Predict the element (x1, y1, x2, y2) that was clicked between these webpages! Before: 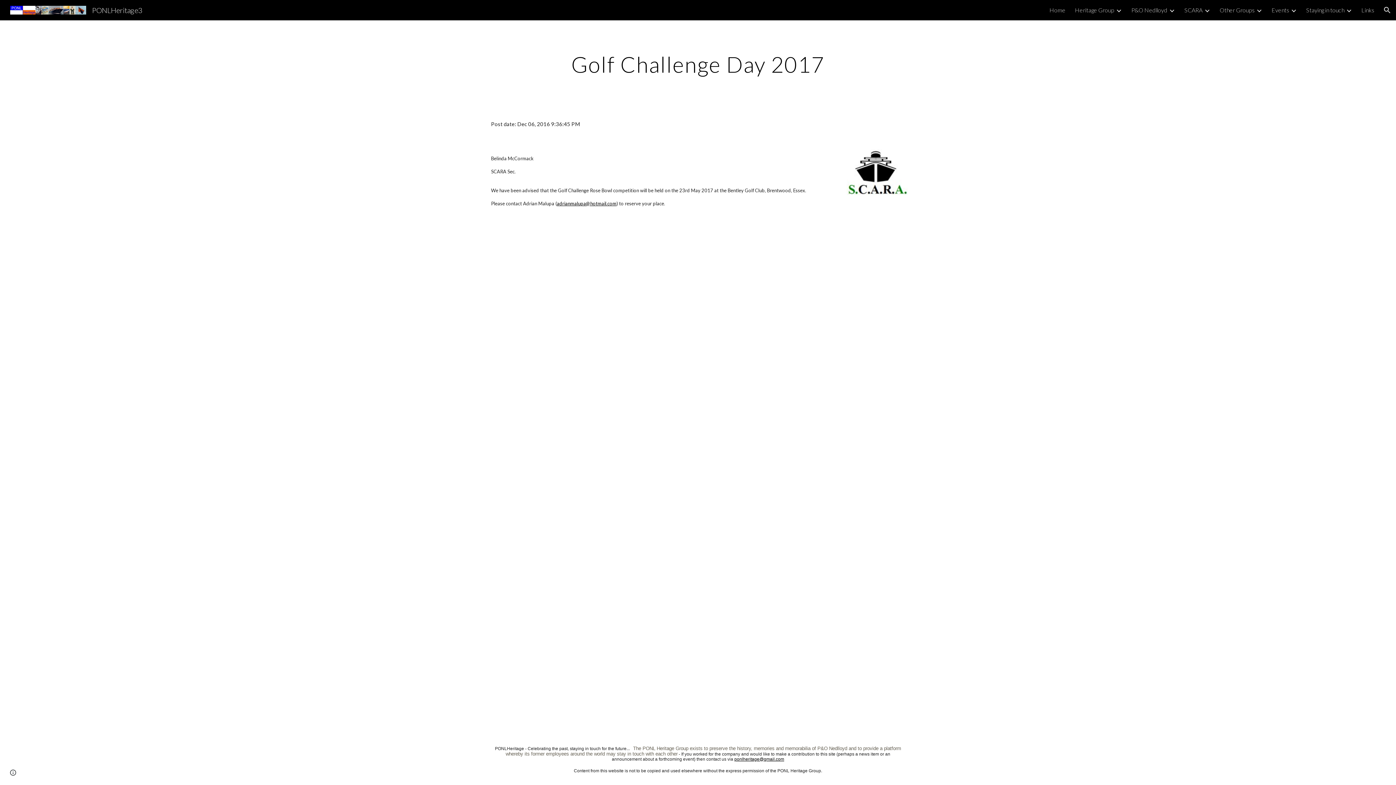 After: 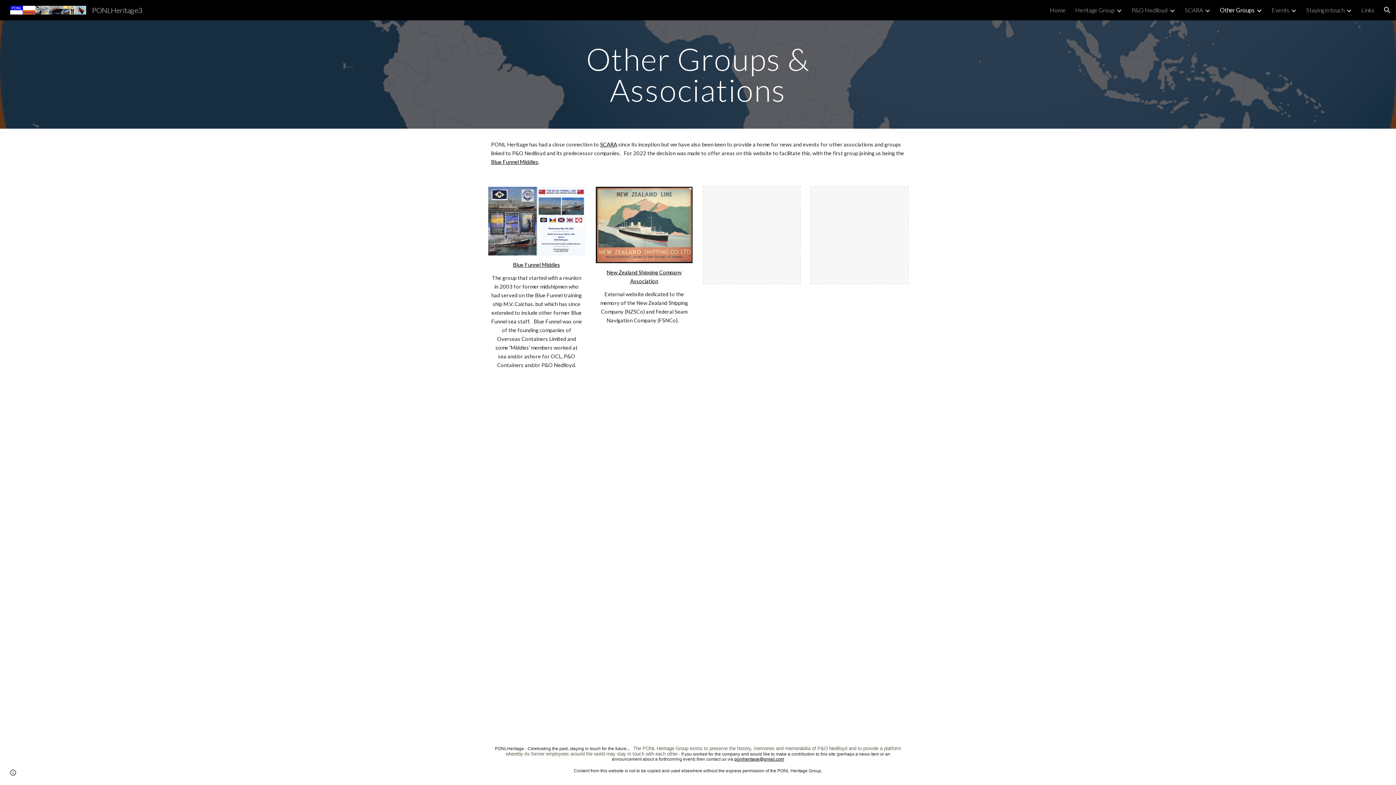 Action: bbox: (1220, 6, 1254, 13) label: Other Groups